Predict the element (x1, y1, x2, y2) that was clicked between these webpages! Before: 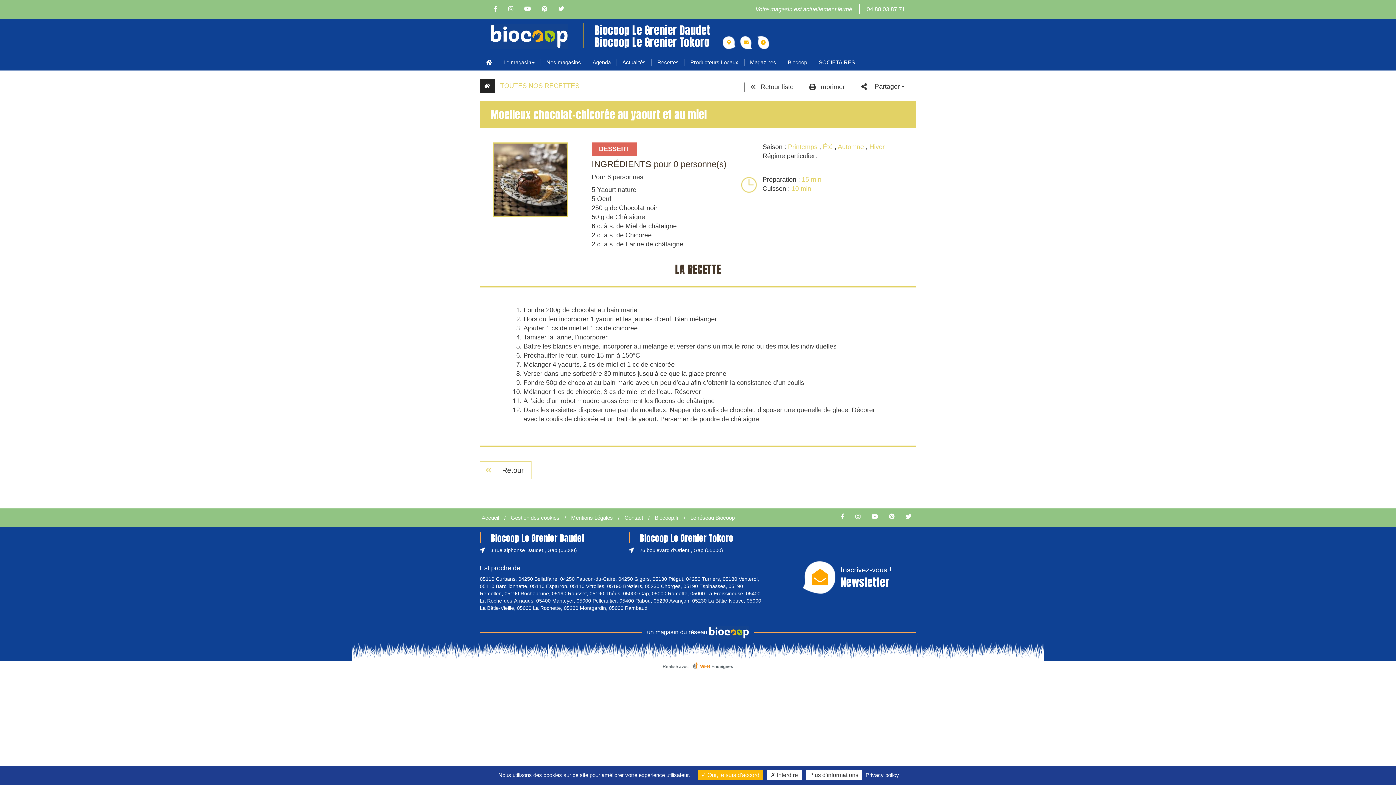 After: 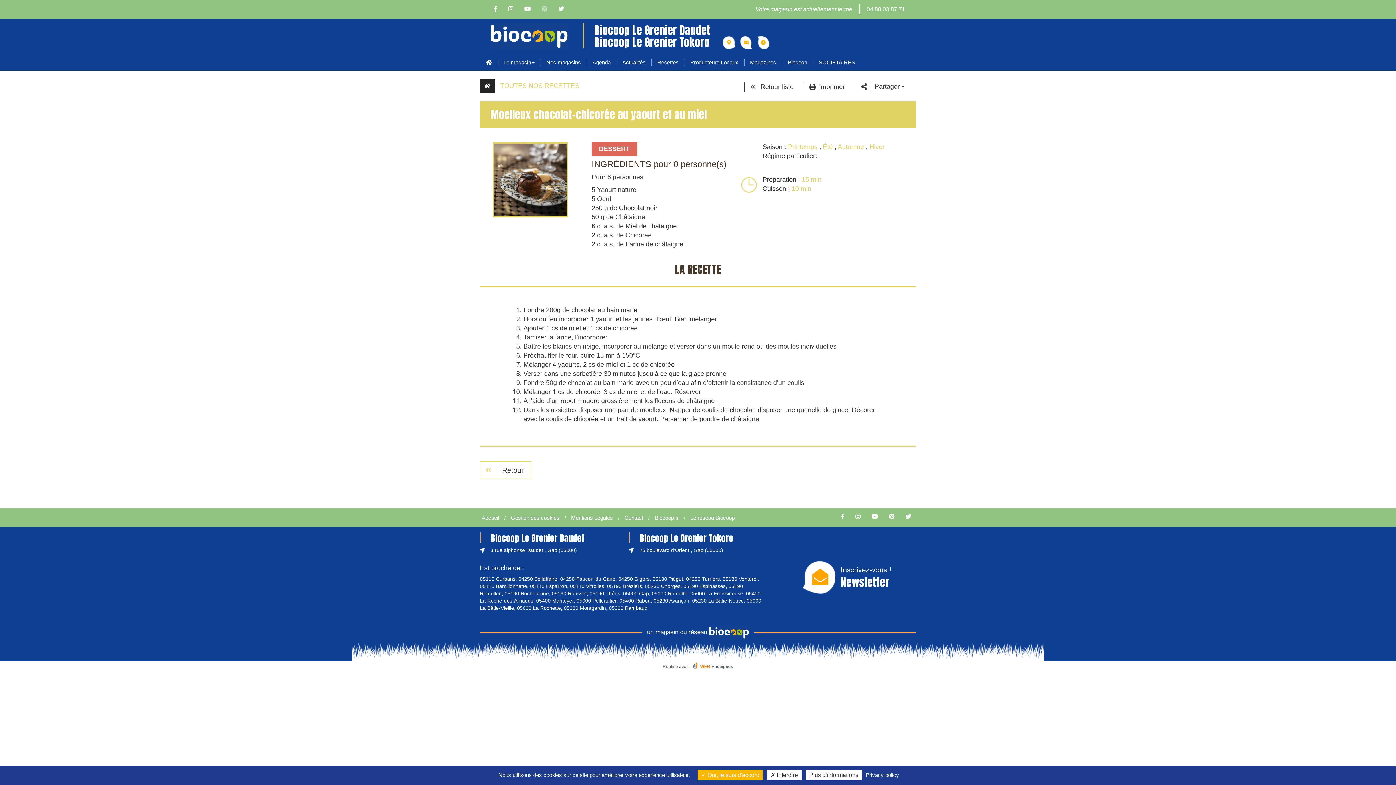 Action: bbox: (537, 5, 552, 12)